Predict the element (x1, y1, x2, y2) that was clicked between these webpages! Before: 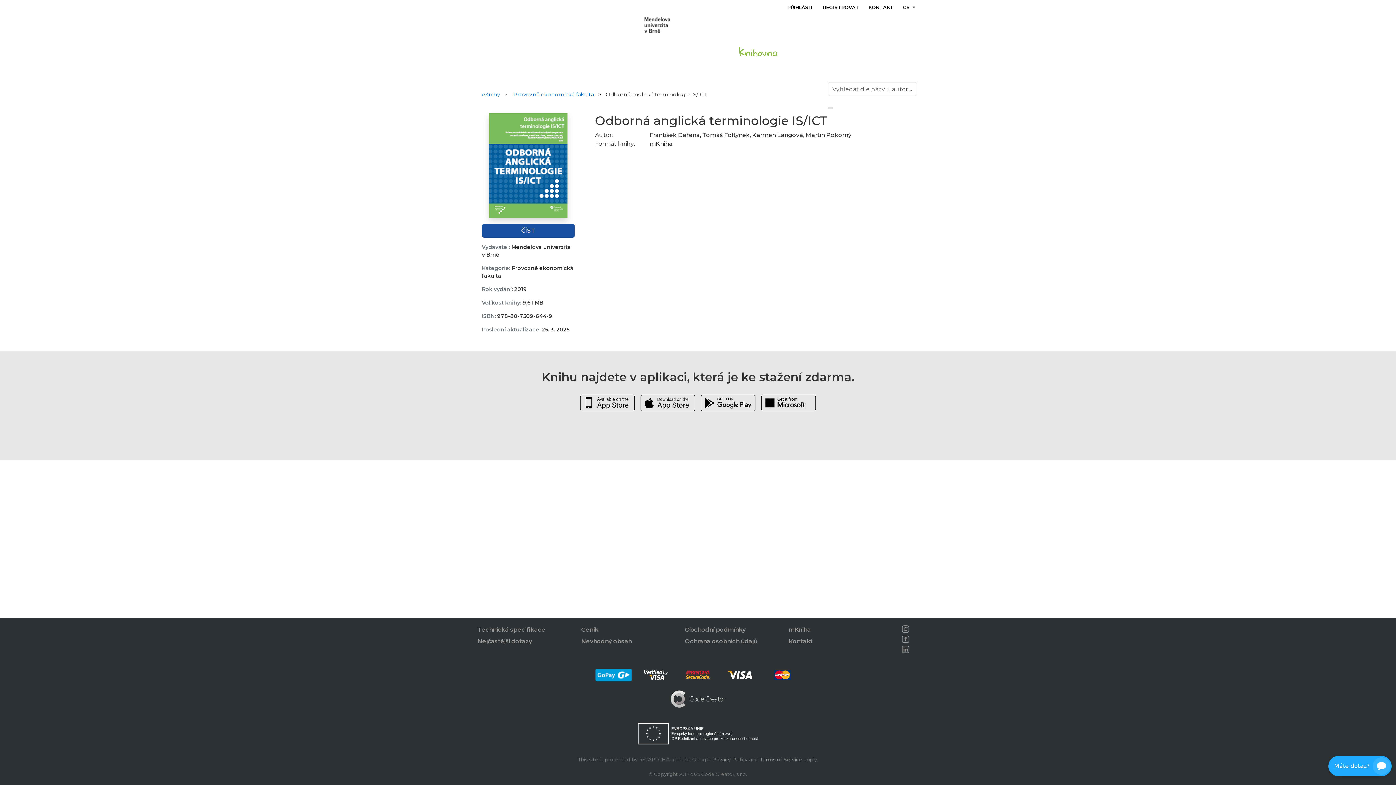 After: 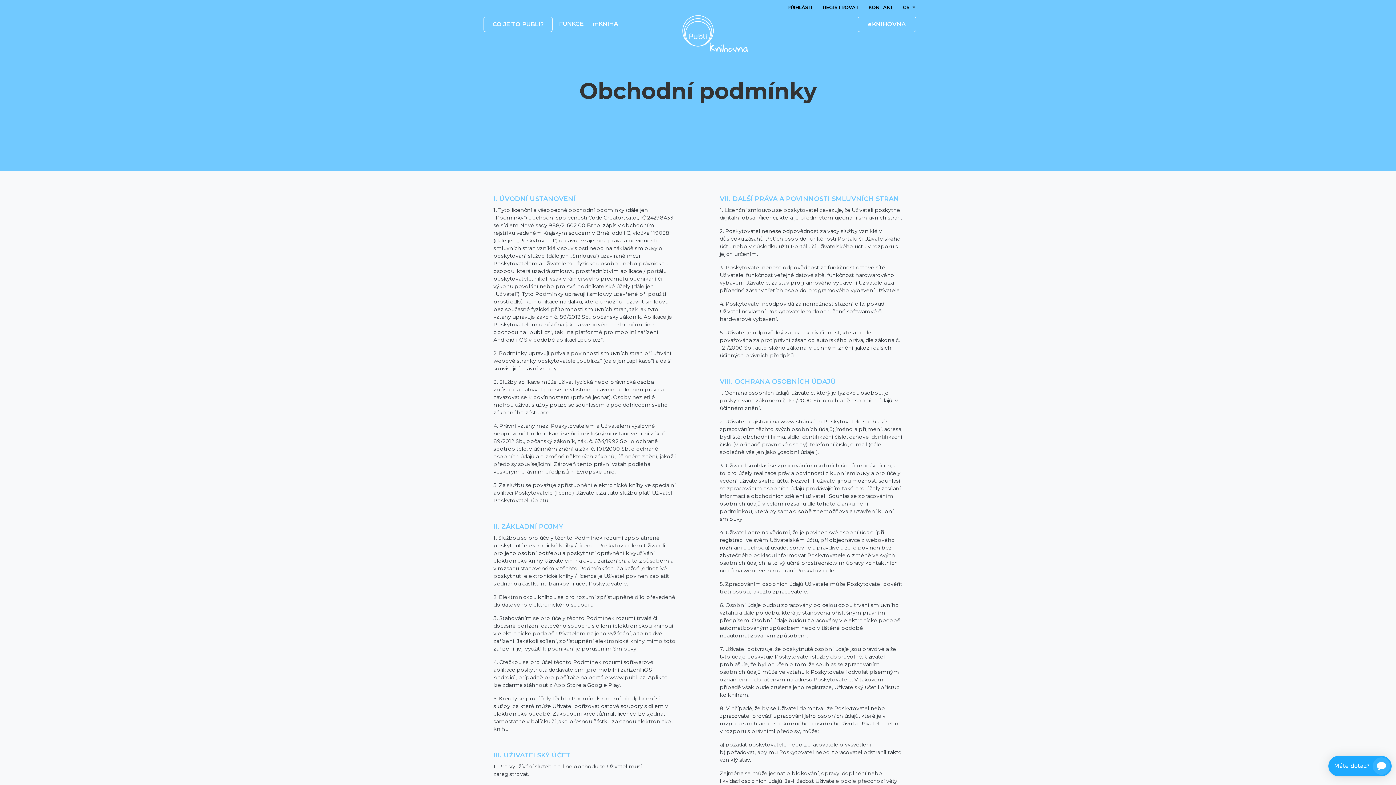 Action: bbox: (685, 626, 745, 633) label: Obchodní podmínky